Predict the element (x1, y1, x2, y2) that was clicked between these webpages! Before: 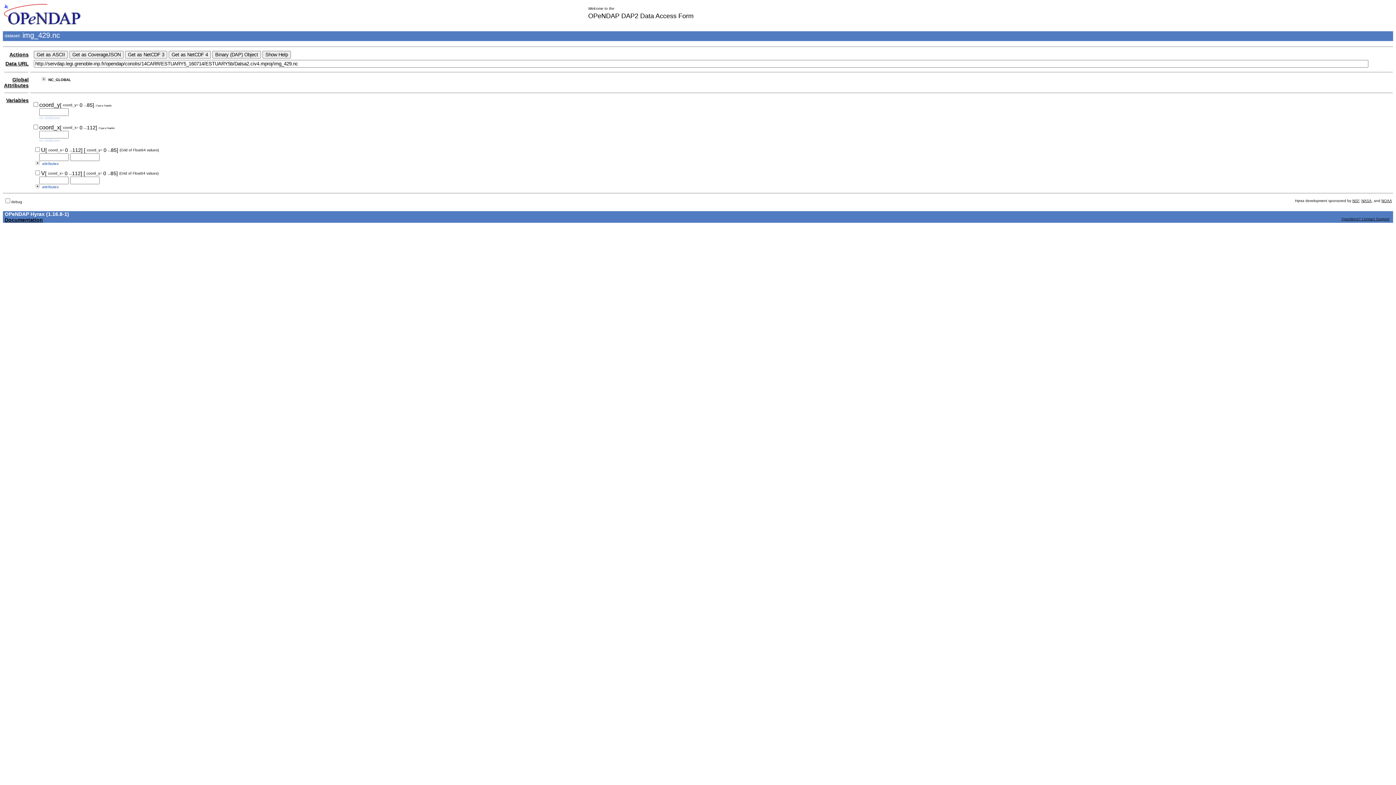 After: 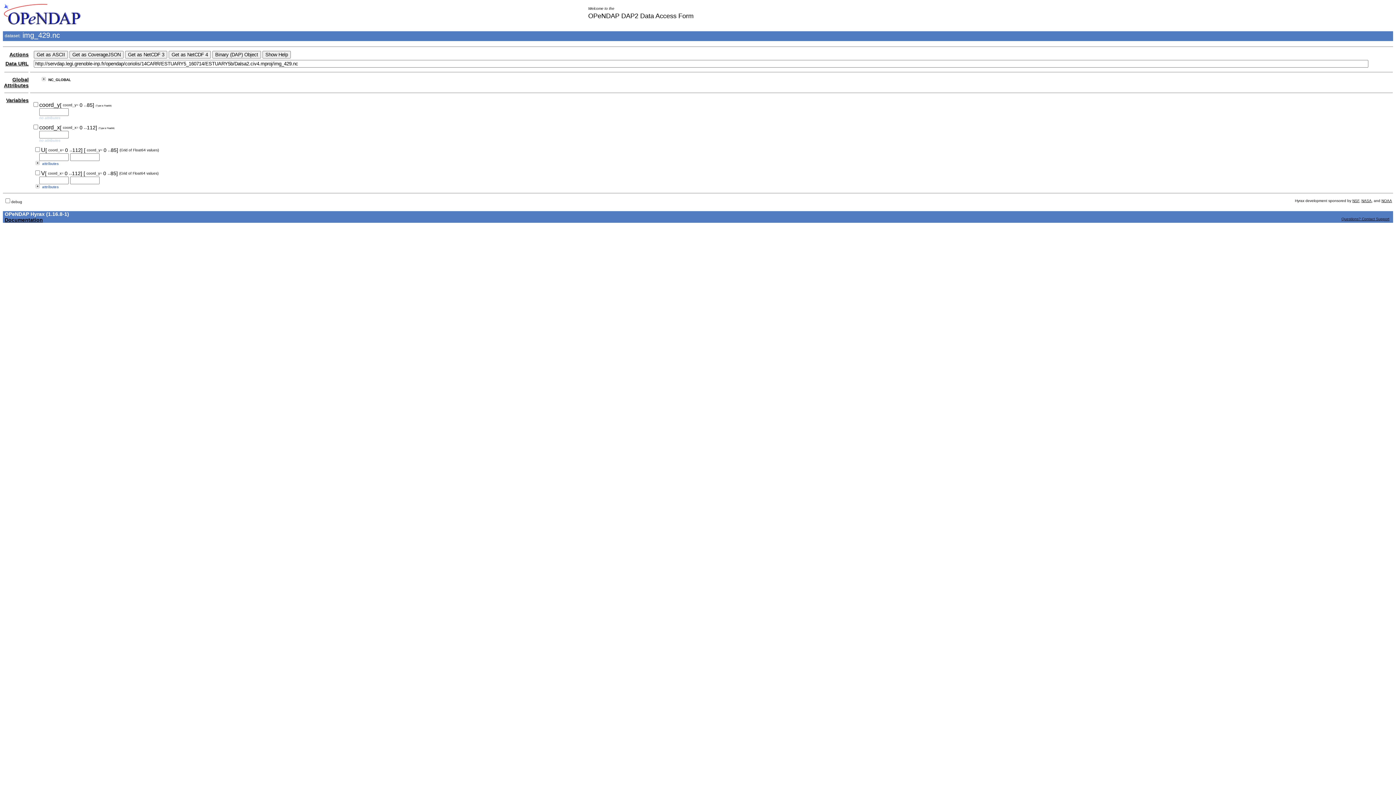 Action: label: Actions bbox: (9, 51, 28, 57)